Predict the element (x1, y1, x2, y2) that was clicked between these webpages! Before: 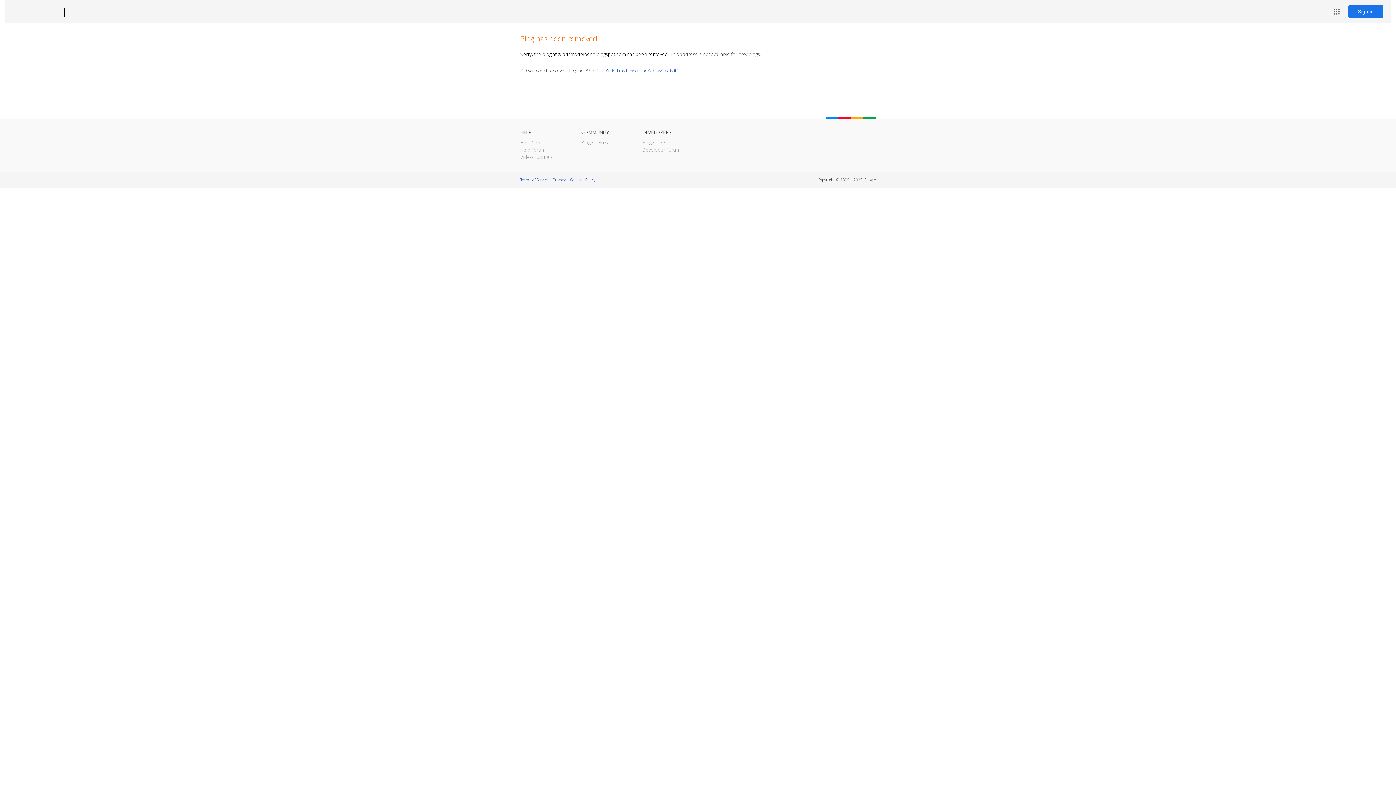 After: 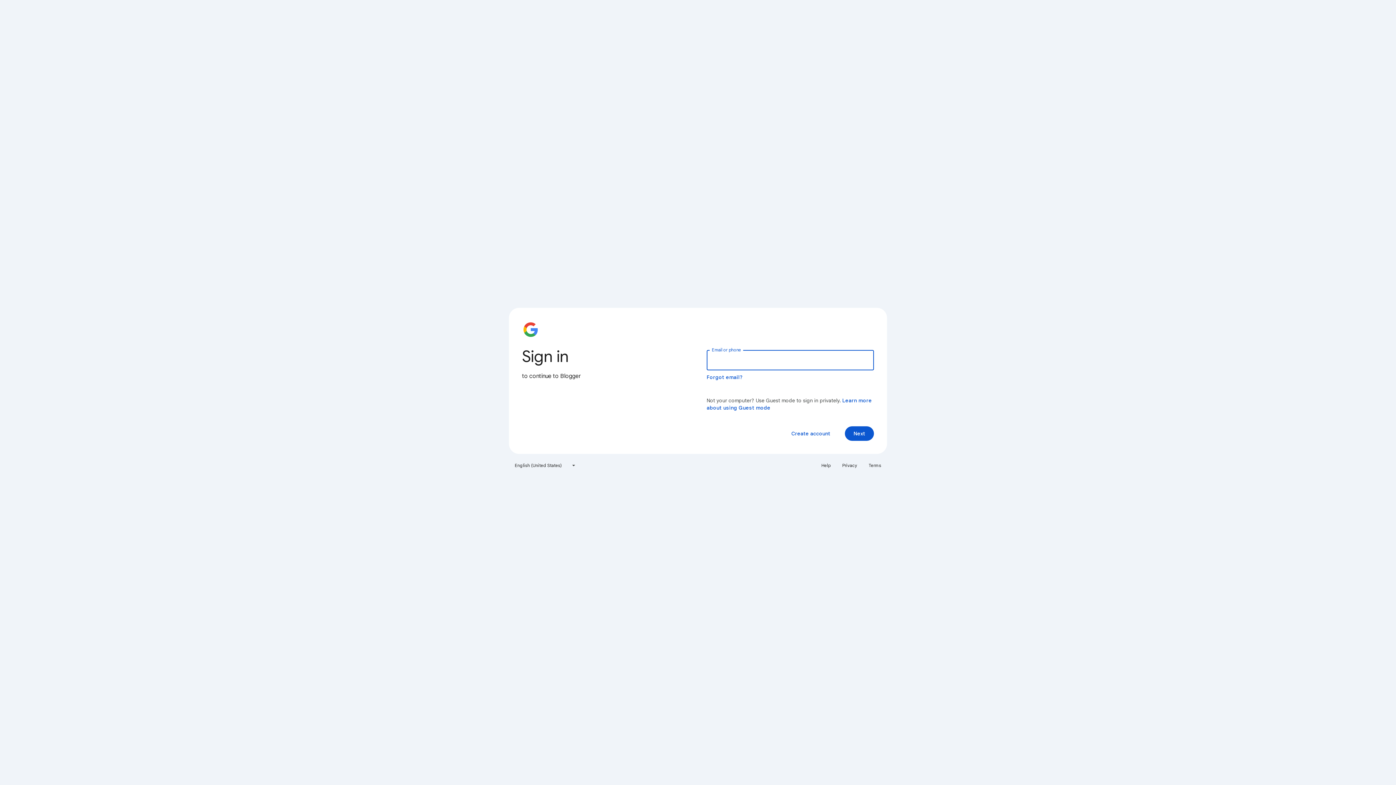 Action: label: Sign in bbox: (1348, 5, 1383, 18)